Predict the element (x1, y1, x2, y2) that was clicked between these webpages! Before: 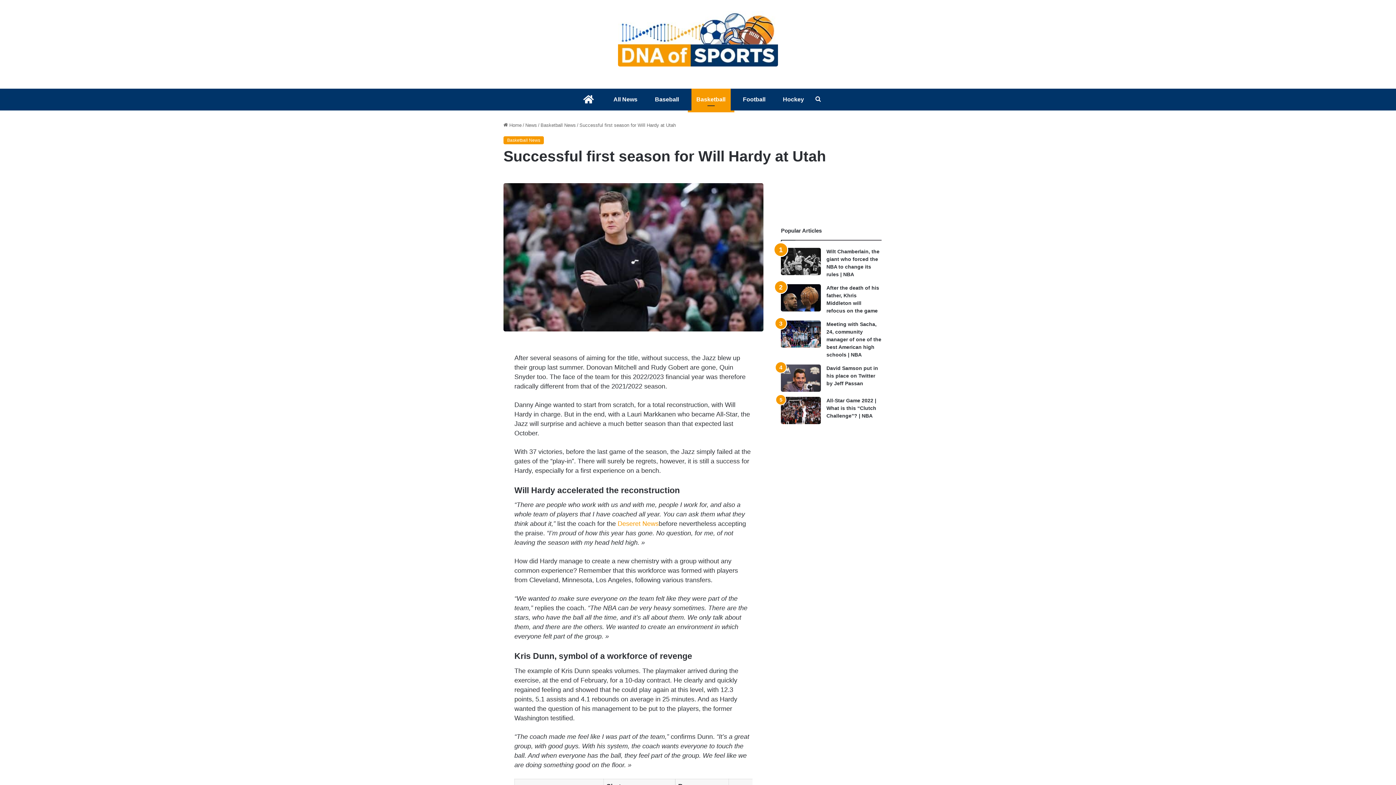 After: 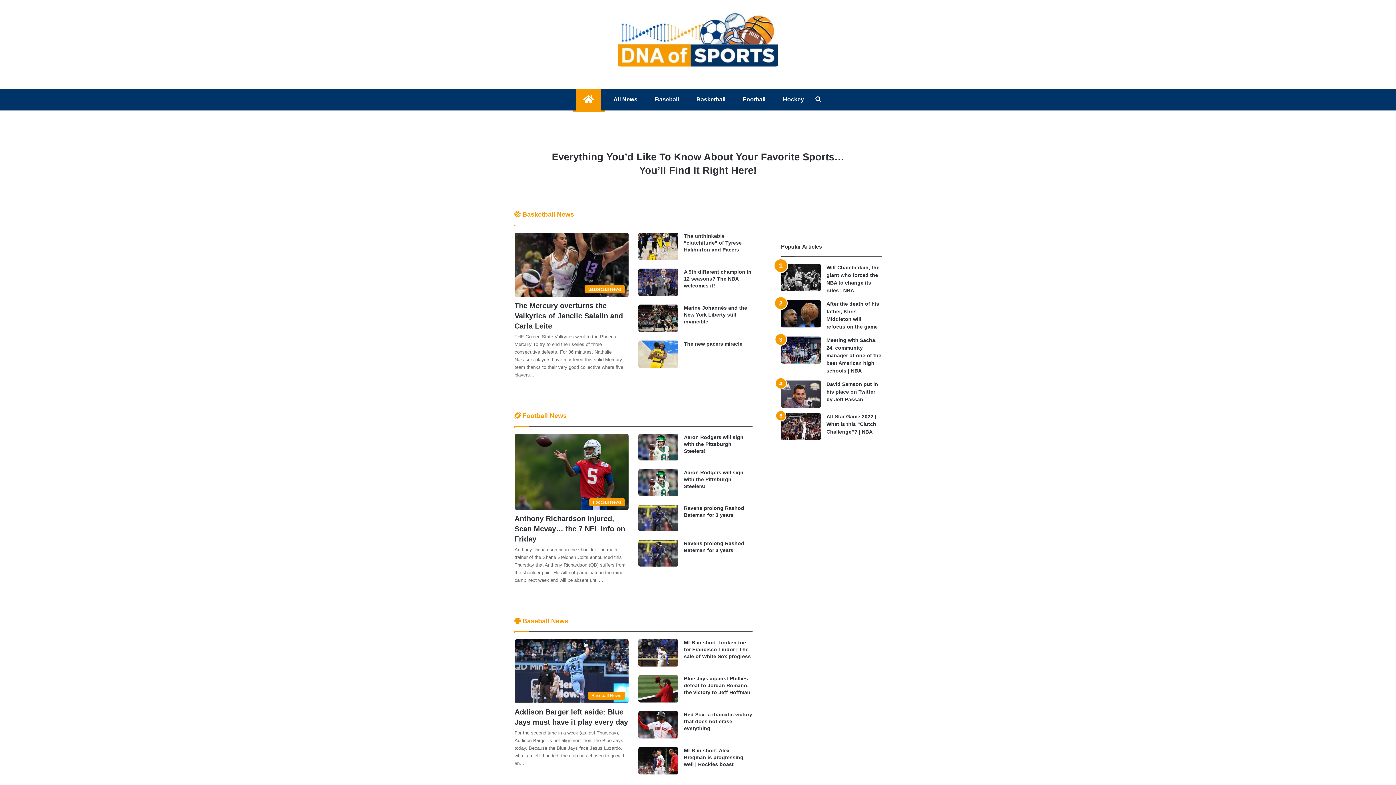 Action: label:  Home bbox: (503, 122, 521, 128)